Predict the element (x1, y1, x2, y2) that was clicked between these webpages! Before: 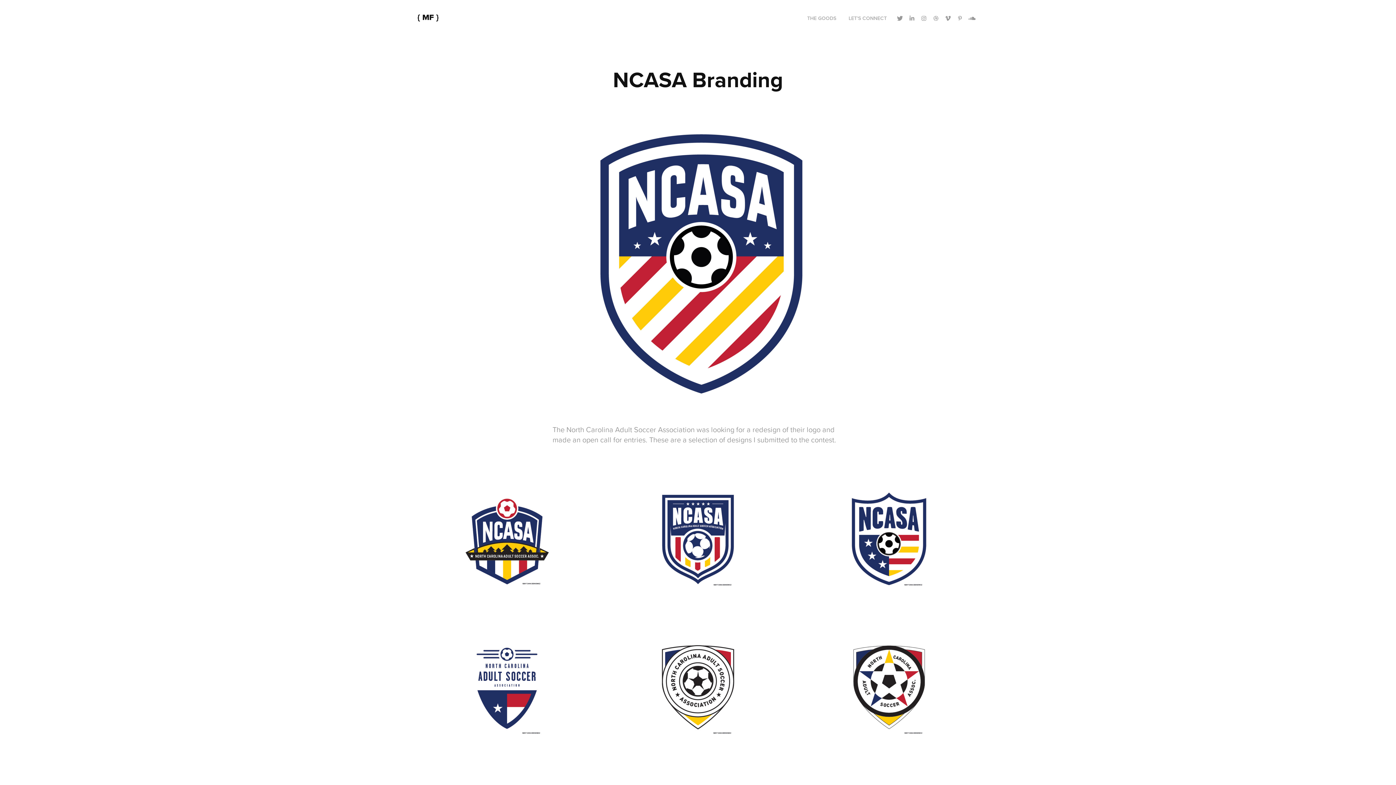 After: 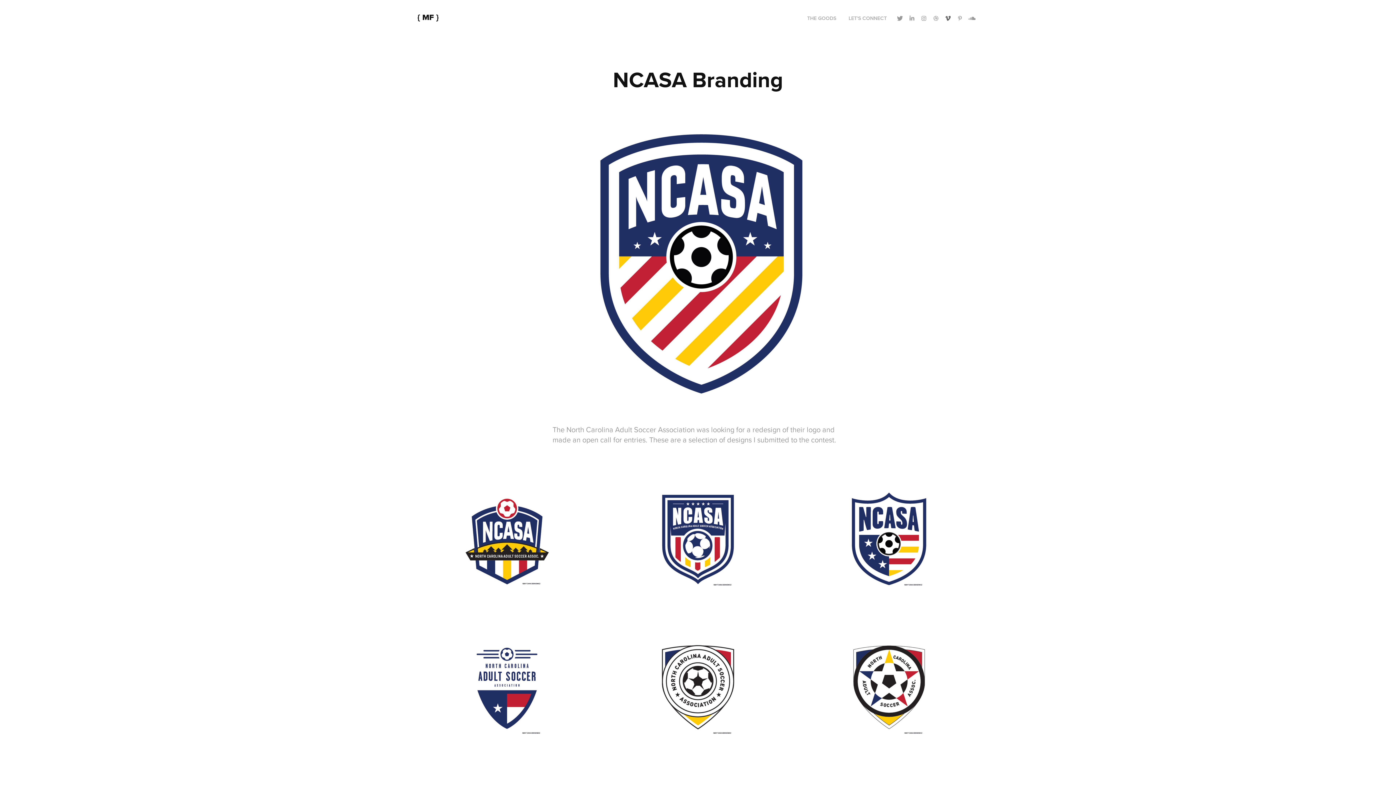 Action: bbox: (943, 13, 952, 22)